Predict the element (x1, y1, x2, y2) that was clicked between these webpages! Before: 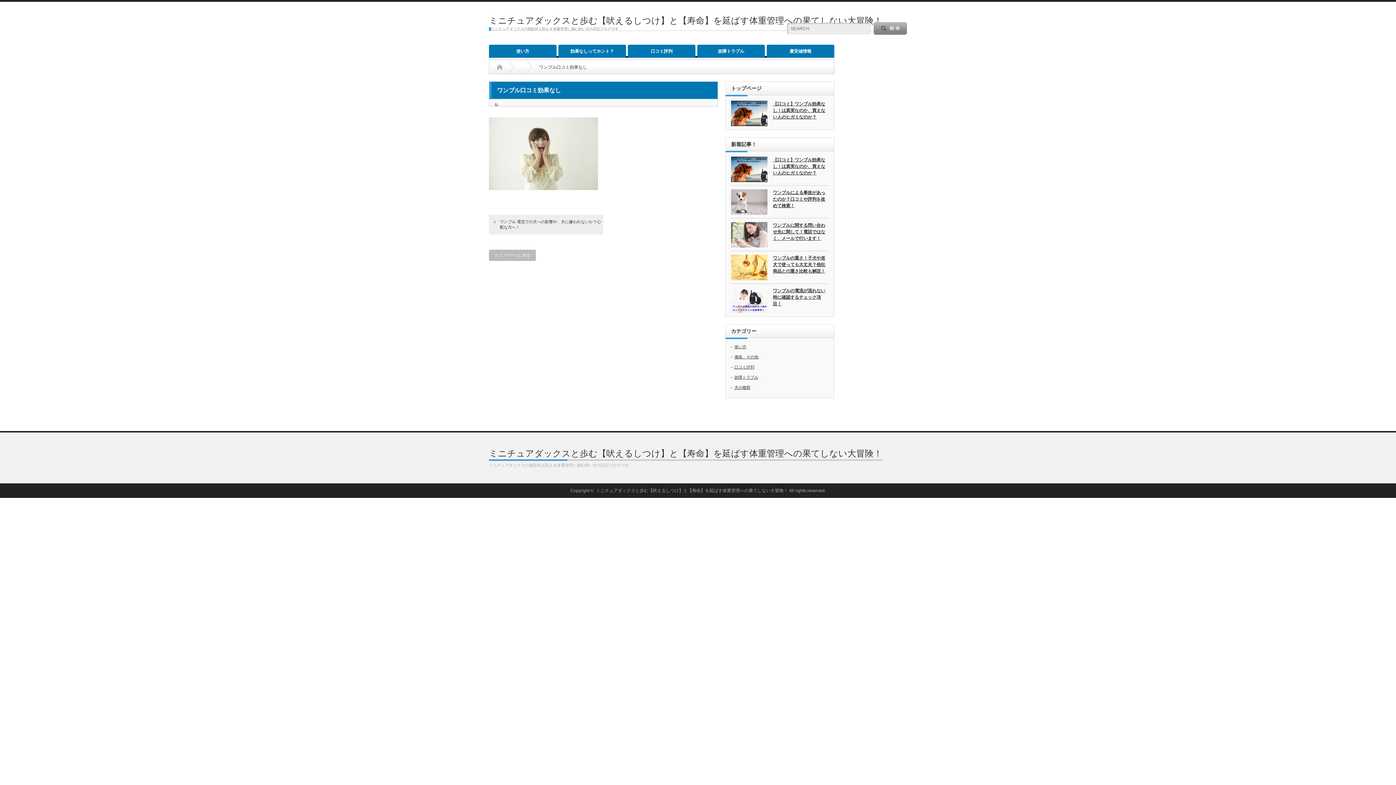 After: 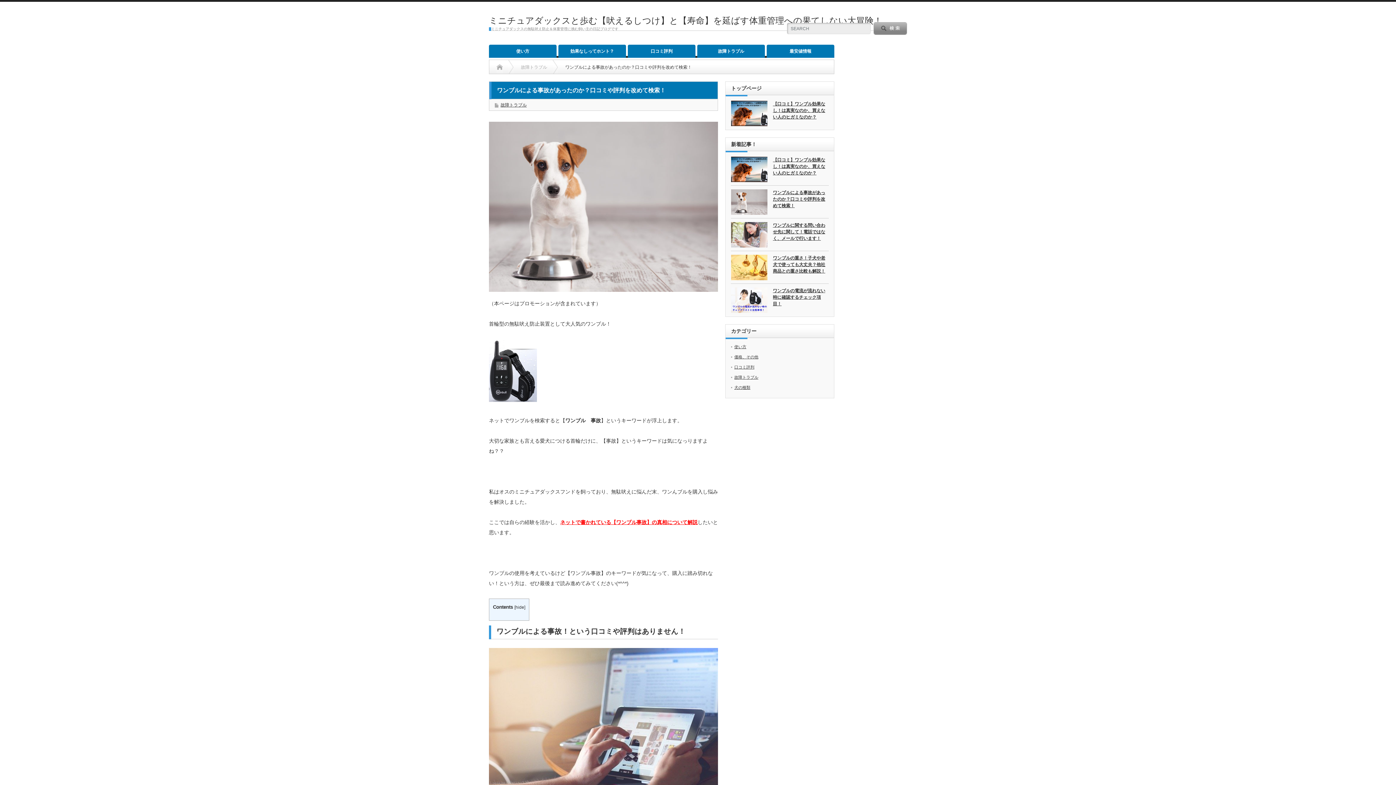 Action: bbox: (731, 189, 767, 214)